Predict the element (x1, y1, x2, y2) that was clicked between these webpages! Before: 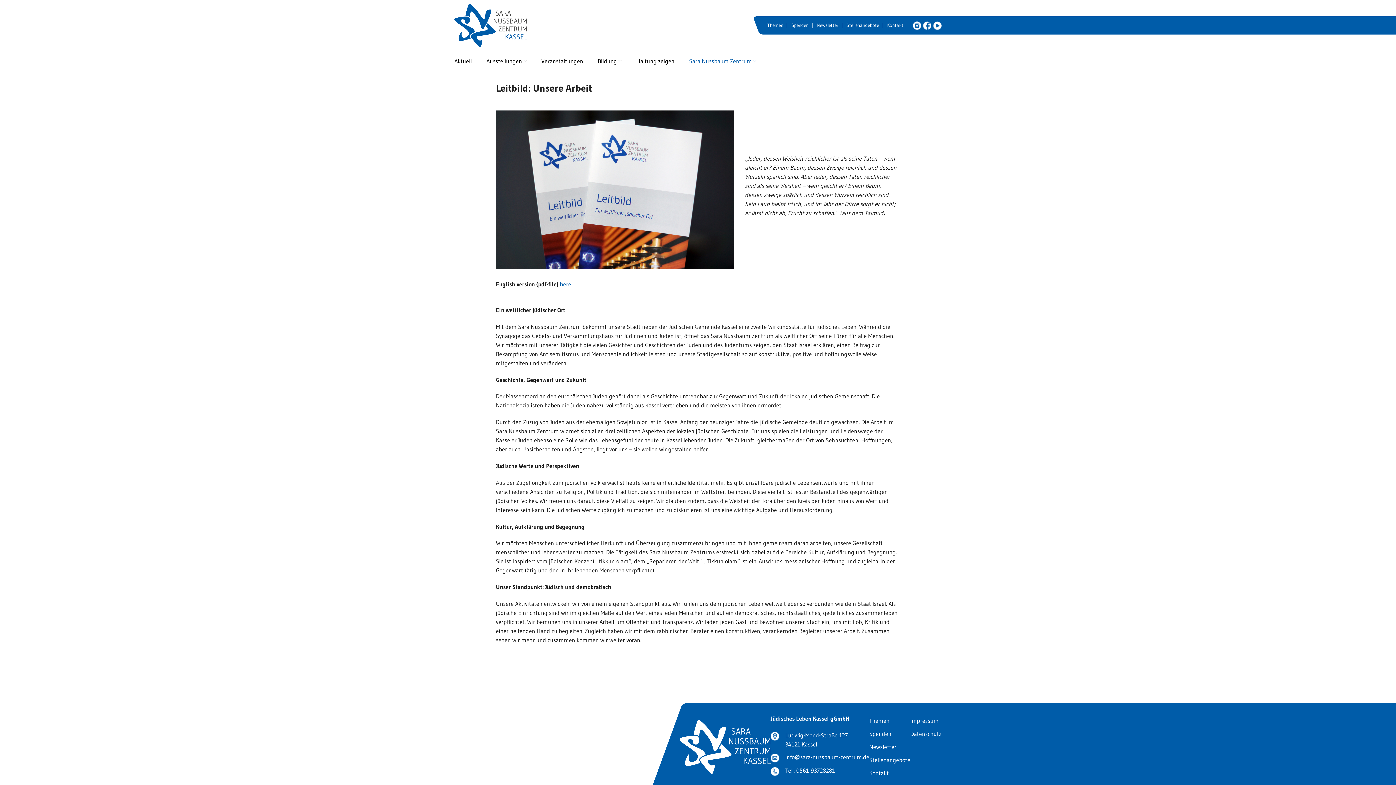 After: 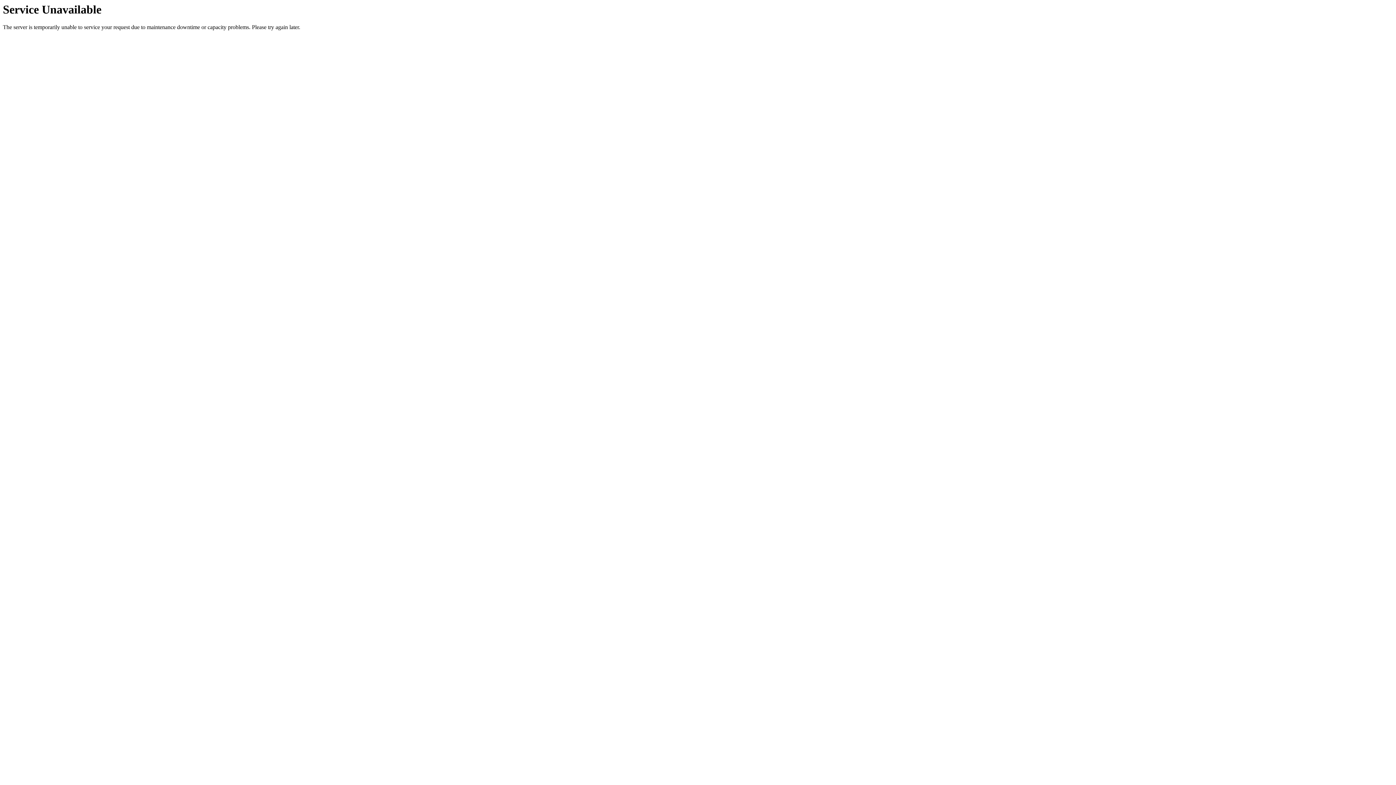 Action: label: Impressum bbox: (910, 717, 938, 724)